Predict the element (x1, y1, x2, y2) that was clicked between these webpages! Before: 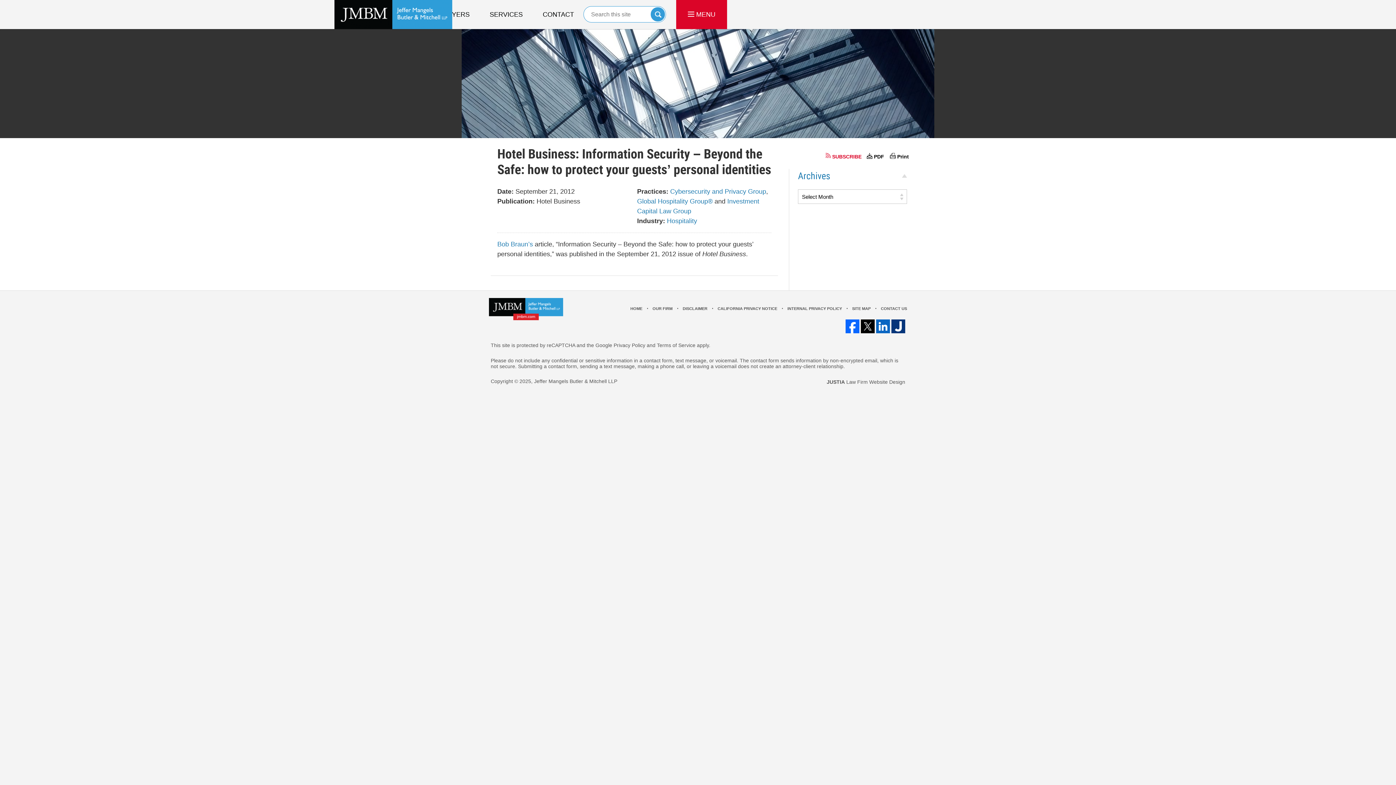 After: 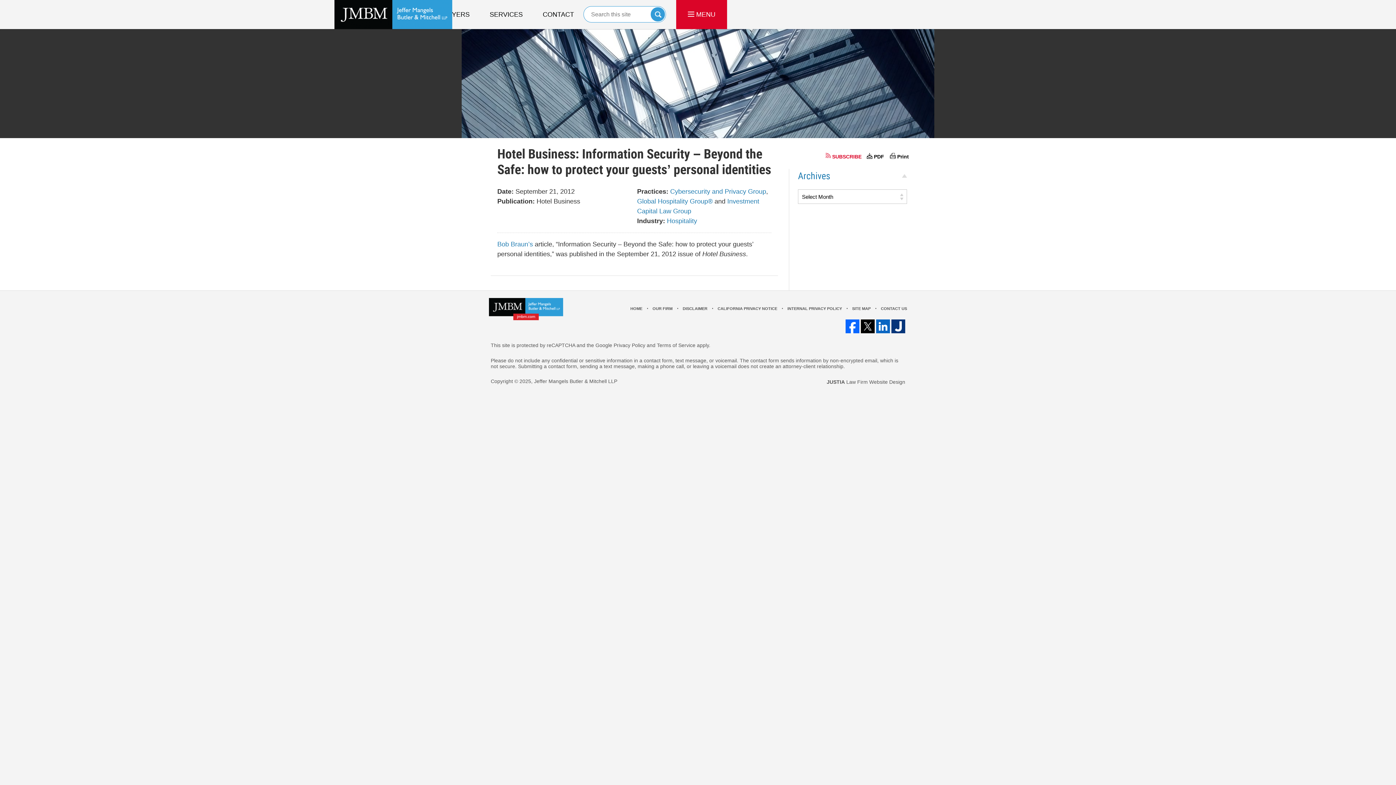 Action: bbox: (861, 319, 874, 333)